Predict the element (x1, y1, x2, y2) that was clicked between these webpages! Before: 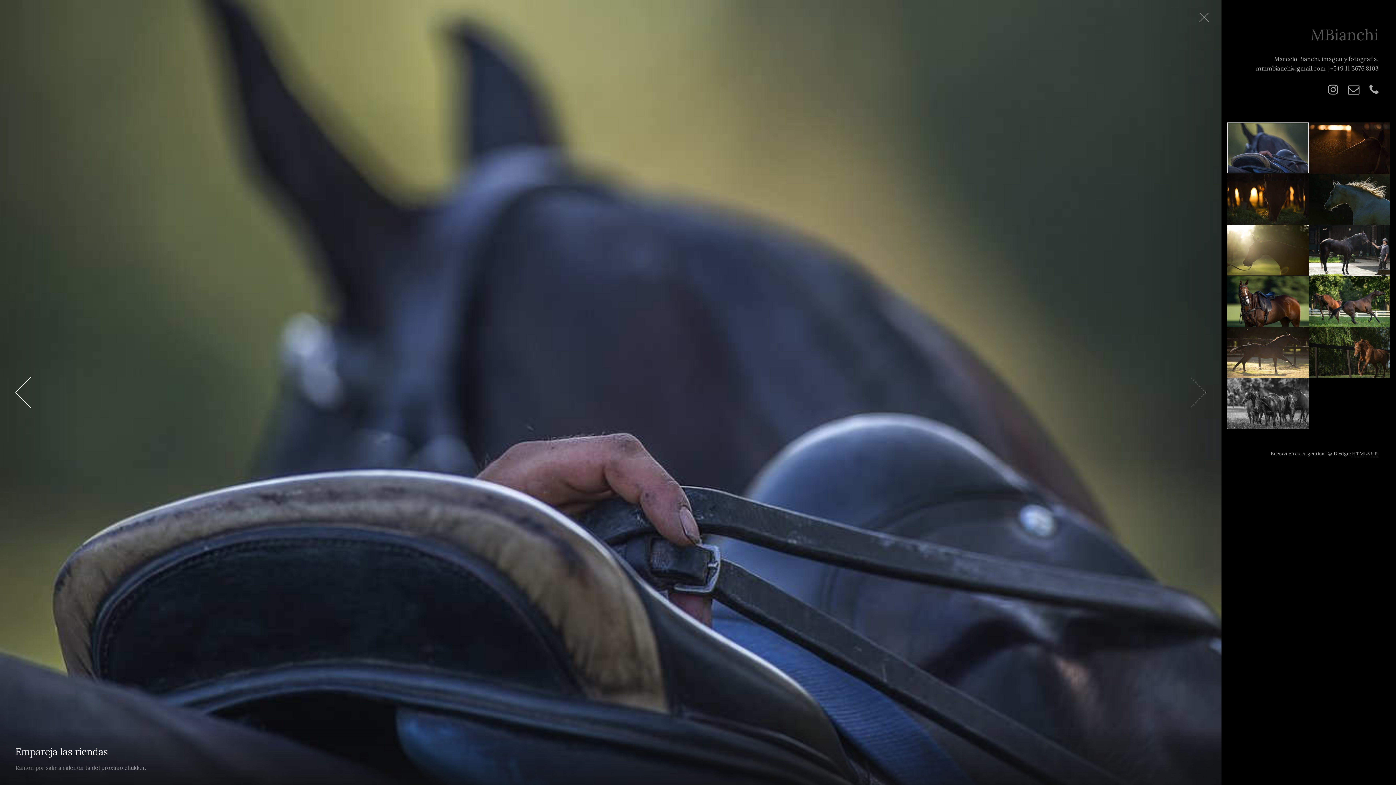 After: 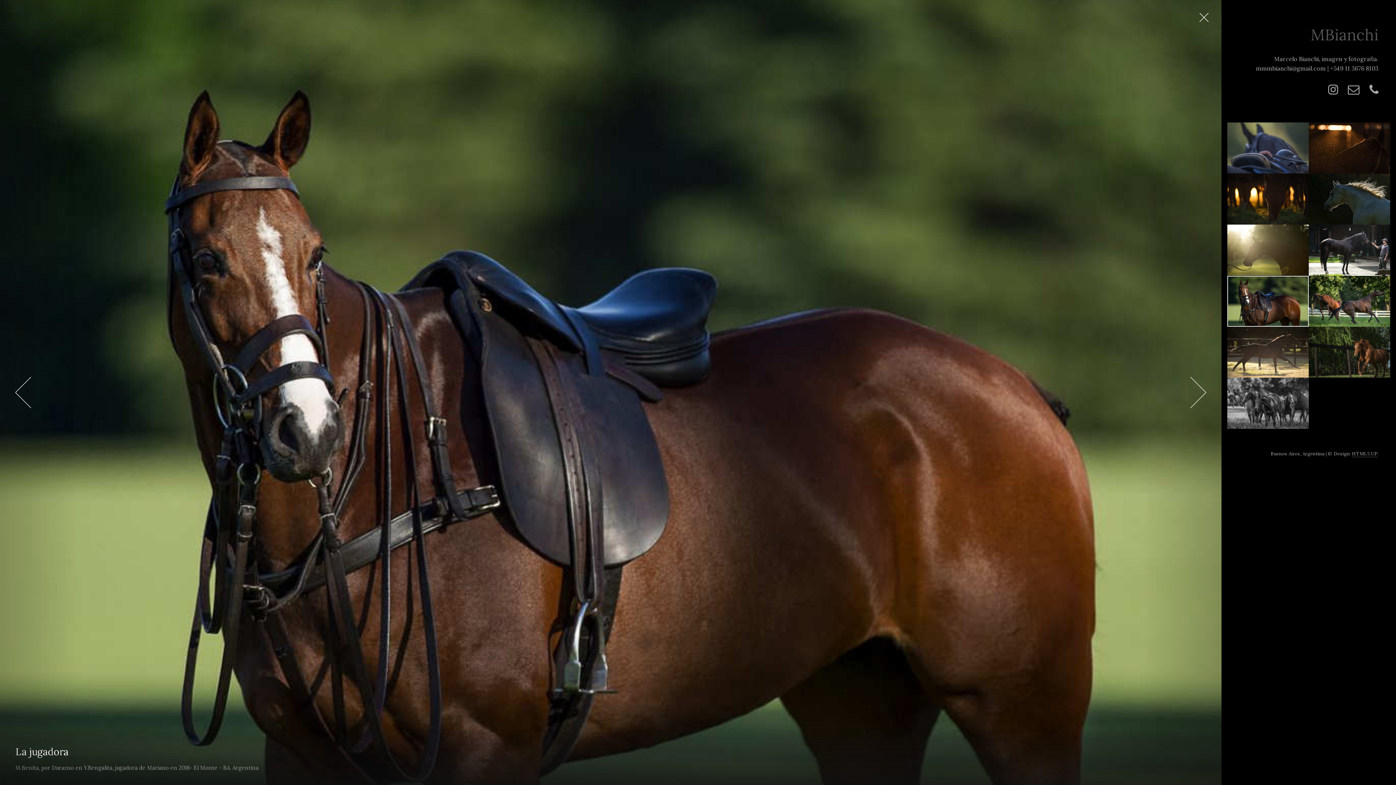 Action: bbox: (1227, 275, 1309, 326)